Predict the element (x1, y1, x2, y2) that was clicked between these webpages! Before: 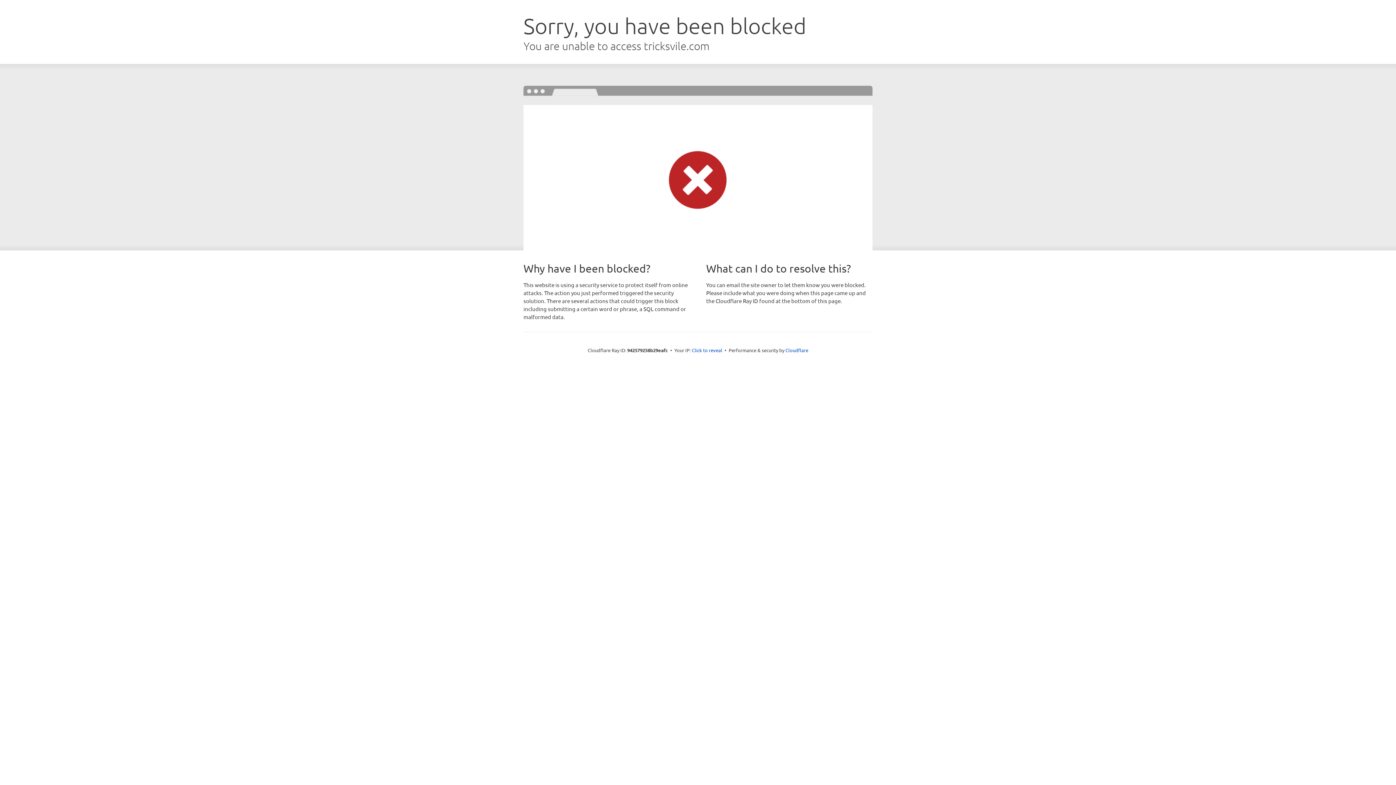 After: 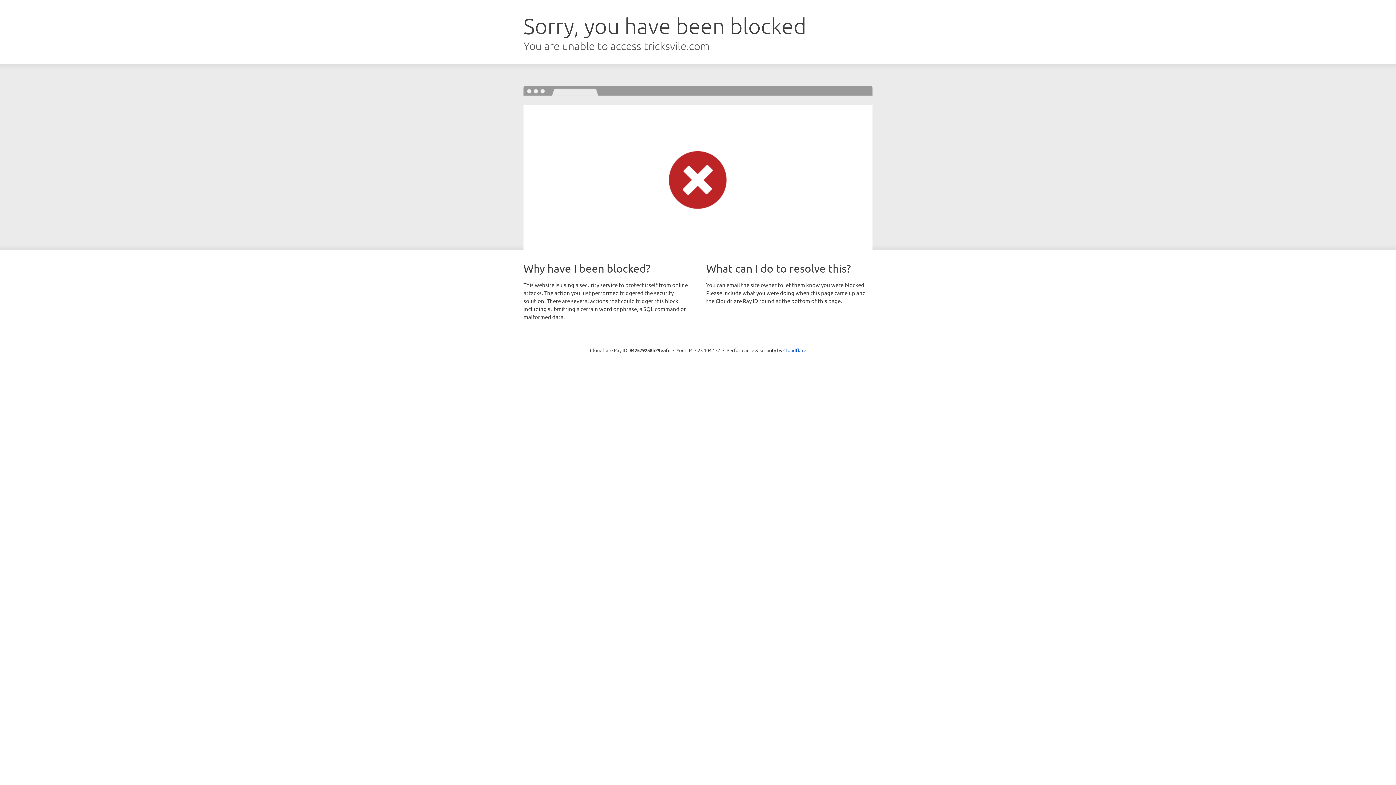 Action: label: Click to reveal bbox: (692, 346, 722, 353)